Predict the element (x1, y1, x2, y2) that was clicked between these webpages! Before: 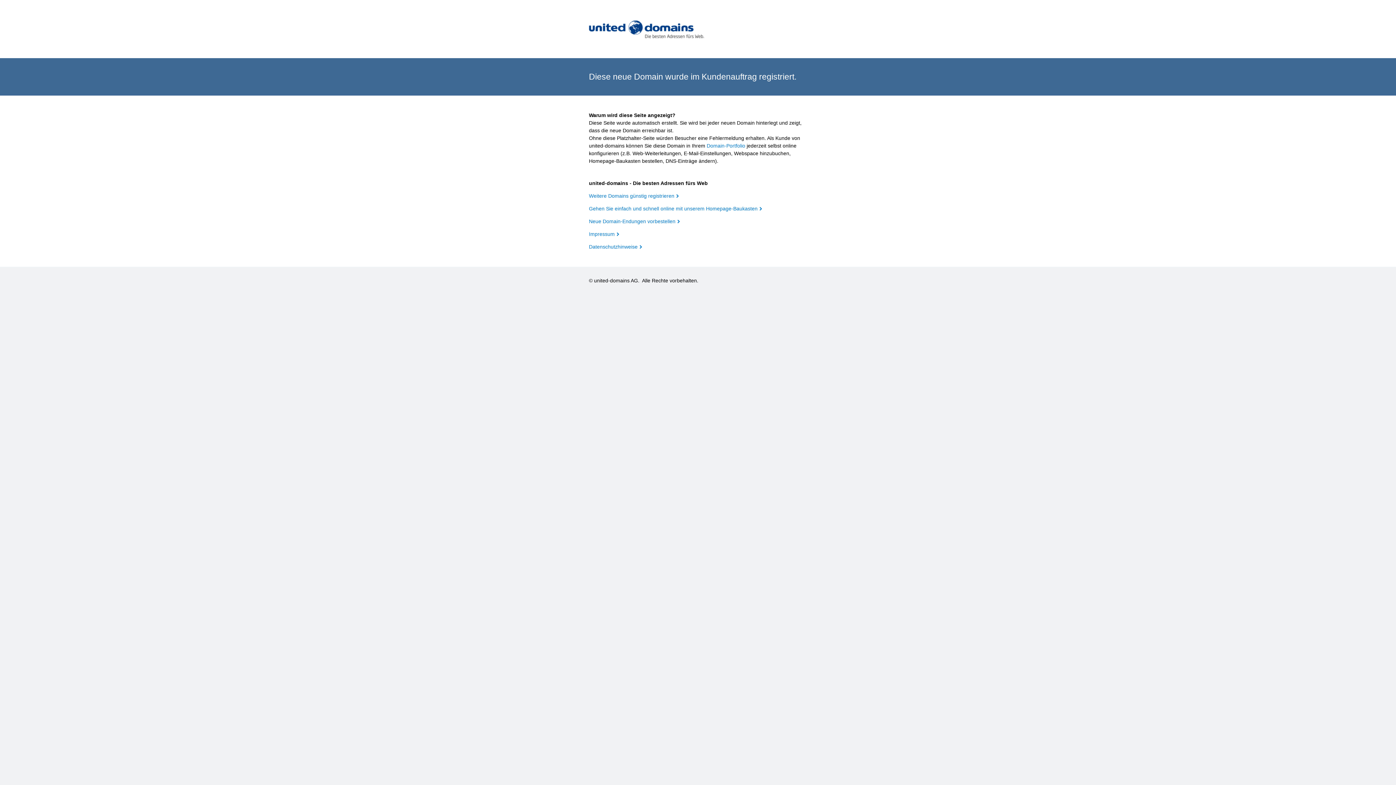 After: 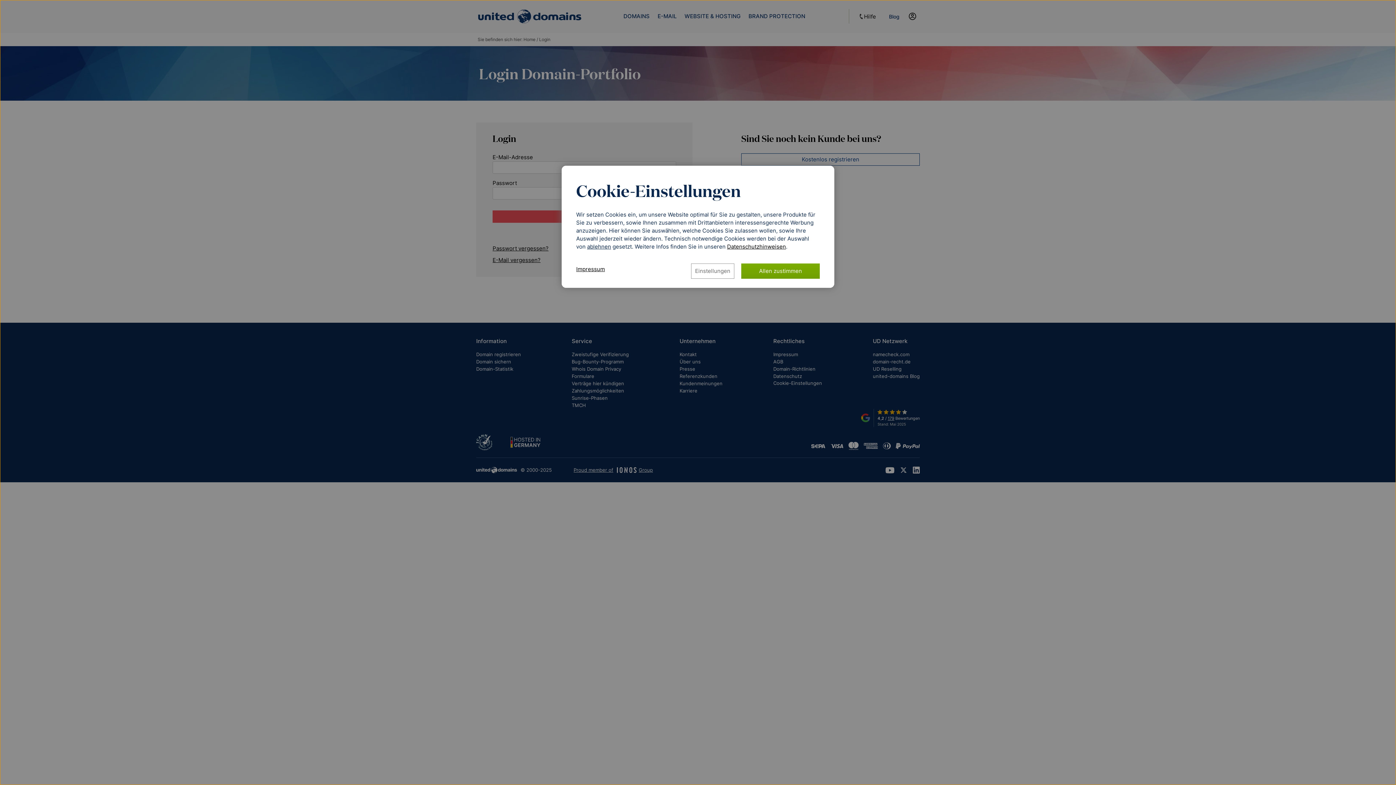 Action: bbox: (706, 142, 745, 148) label: Domain-Portfolio